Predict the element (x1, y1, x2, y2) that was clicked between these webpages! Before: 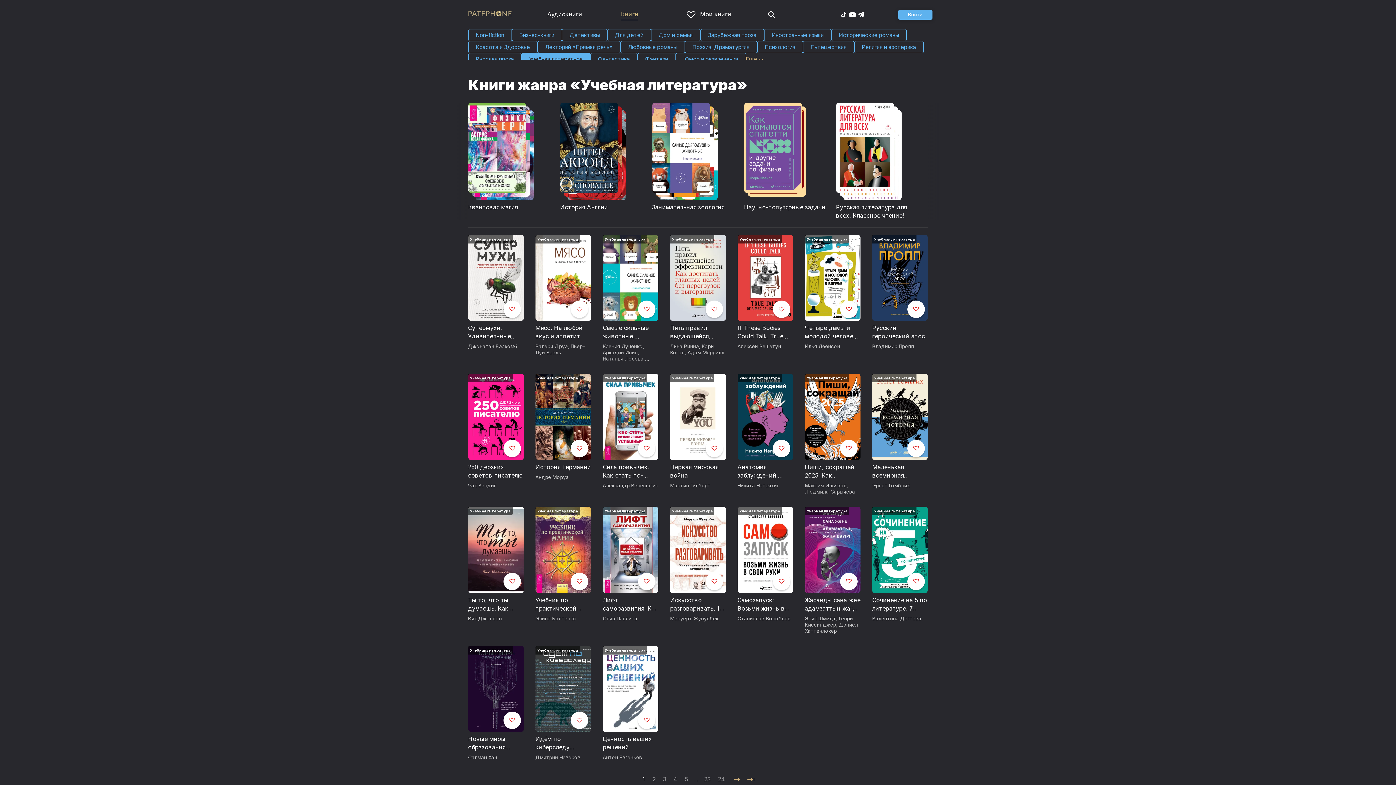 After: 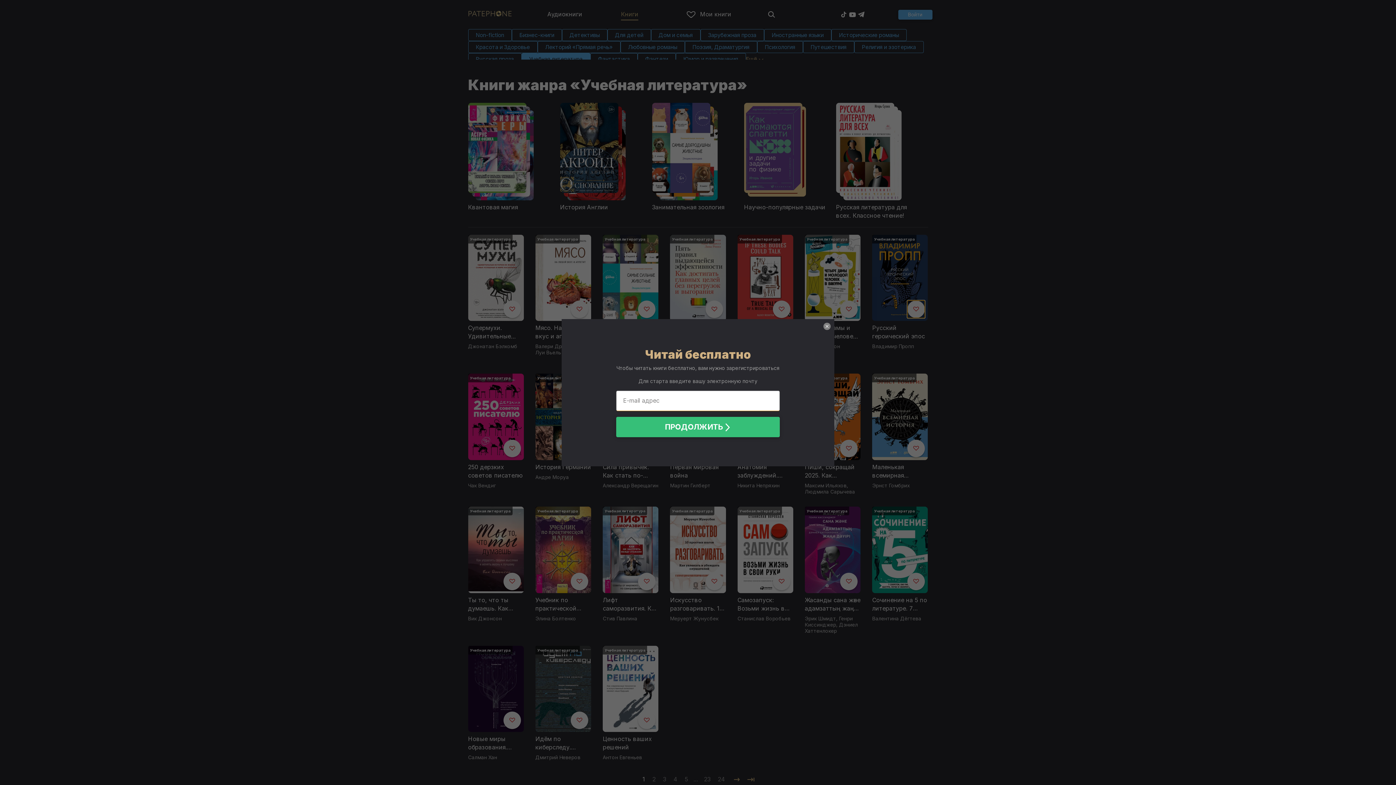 Action: bbox: (907, 300, 925, 318)